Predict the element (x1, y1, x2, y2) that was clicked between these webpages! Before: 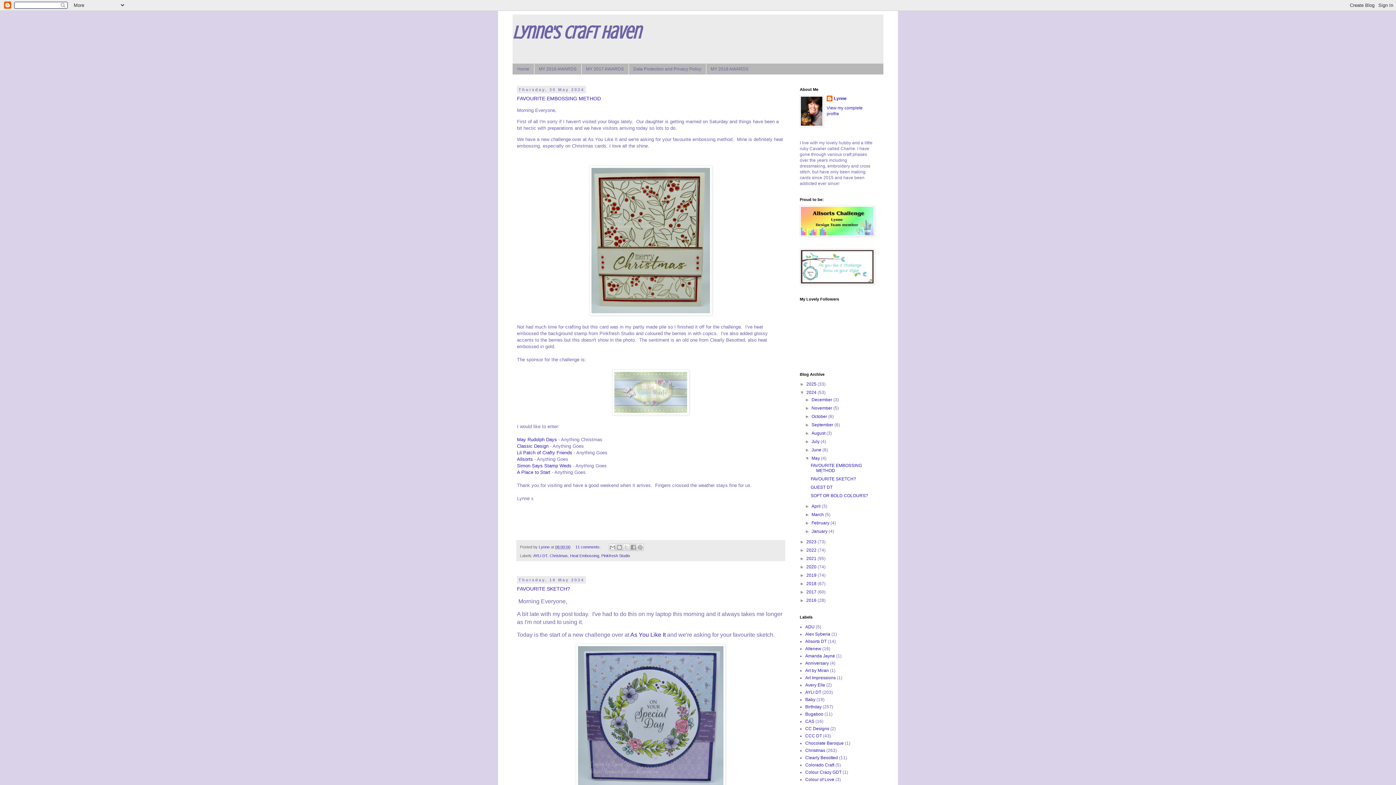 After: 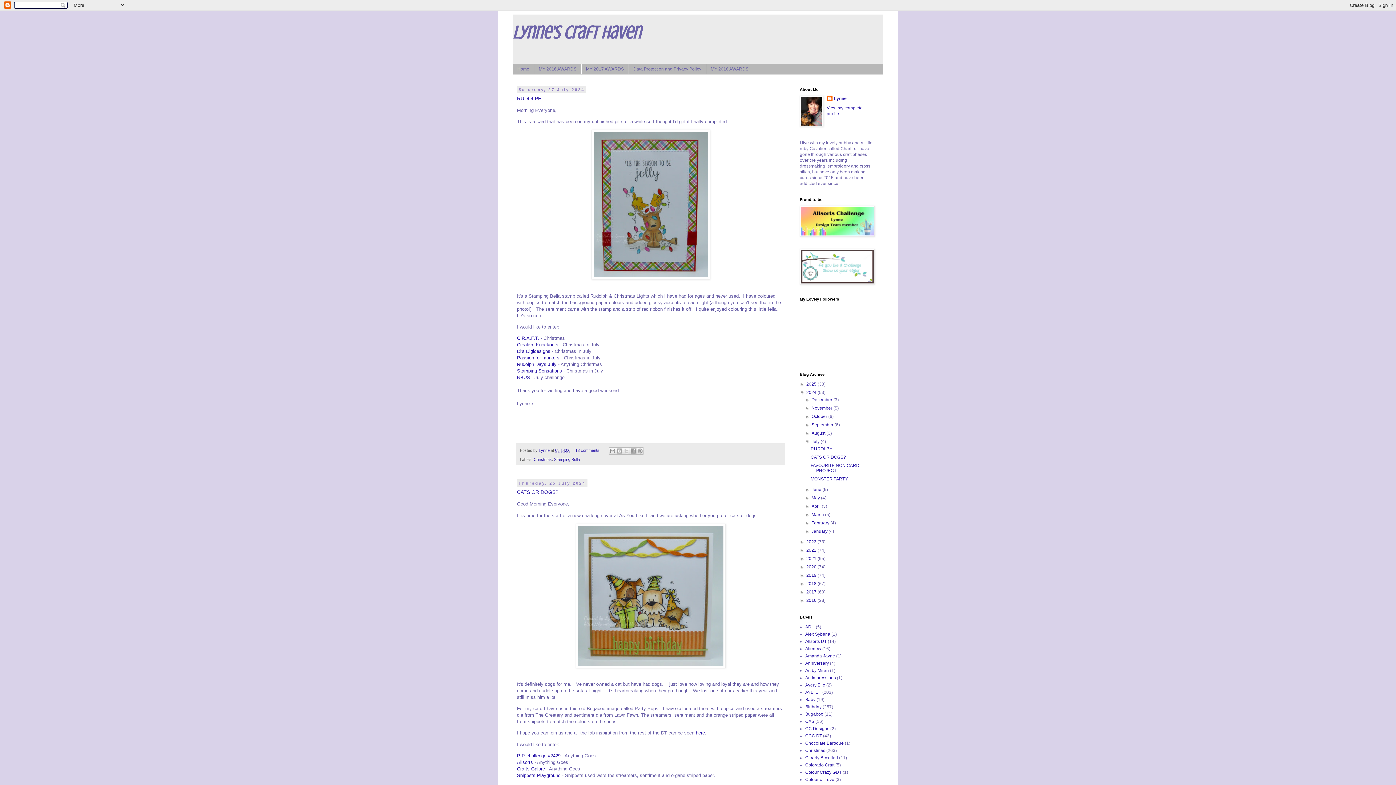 Action: bbox: (811, 439, 820, 444) label: July 